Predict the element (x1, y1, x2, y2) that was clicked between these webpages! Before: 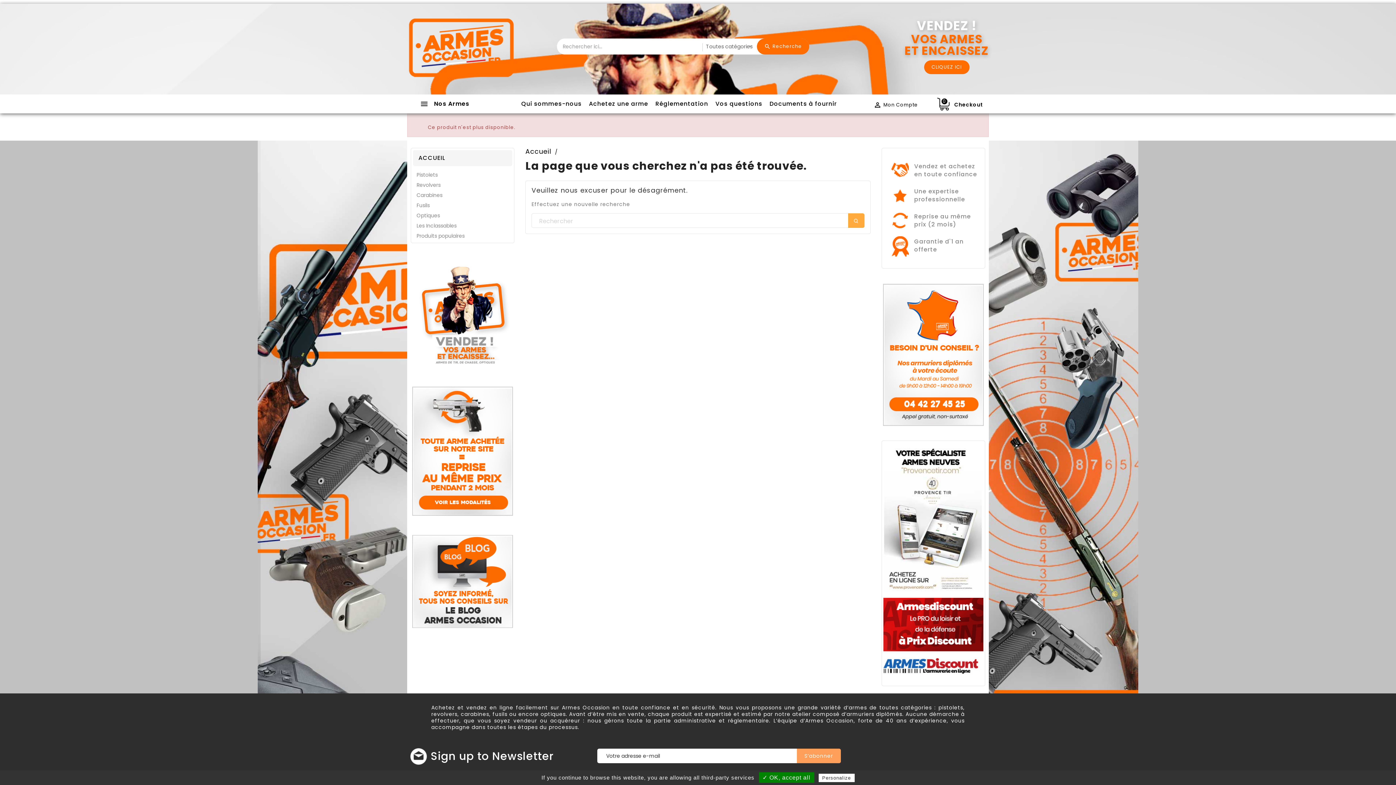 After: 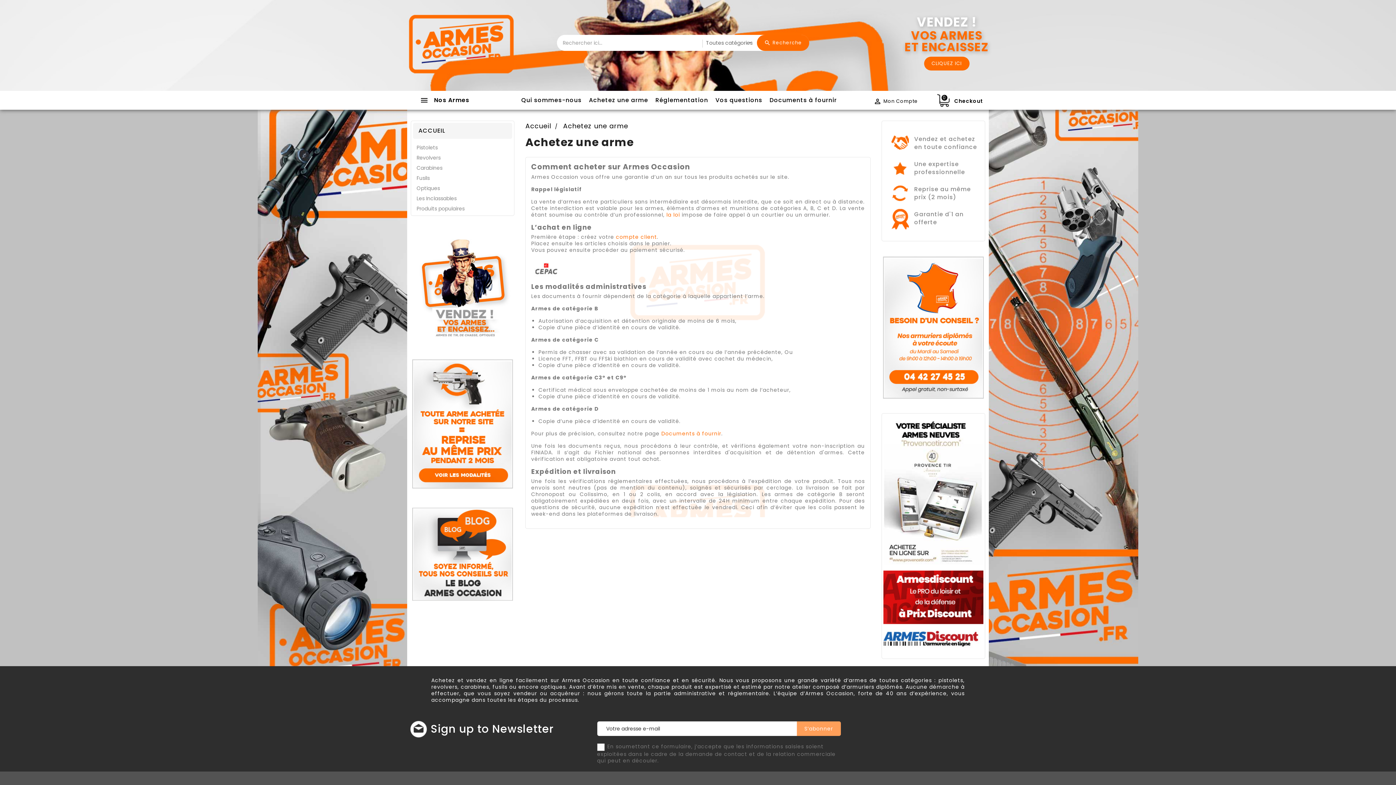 Action: label: offerte bbox: (914, 245, 937, 253)